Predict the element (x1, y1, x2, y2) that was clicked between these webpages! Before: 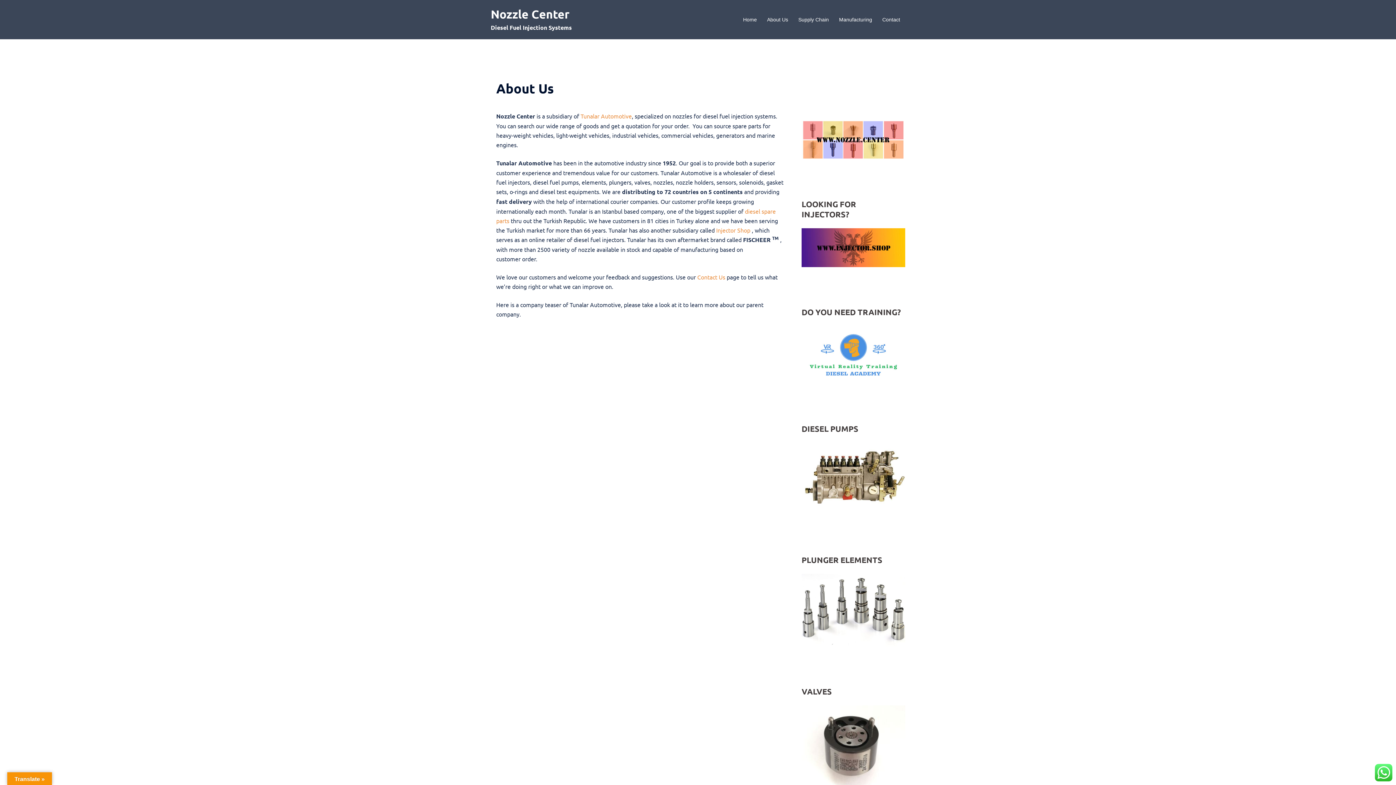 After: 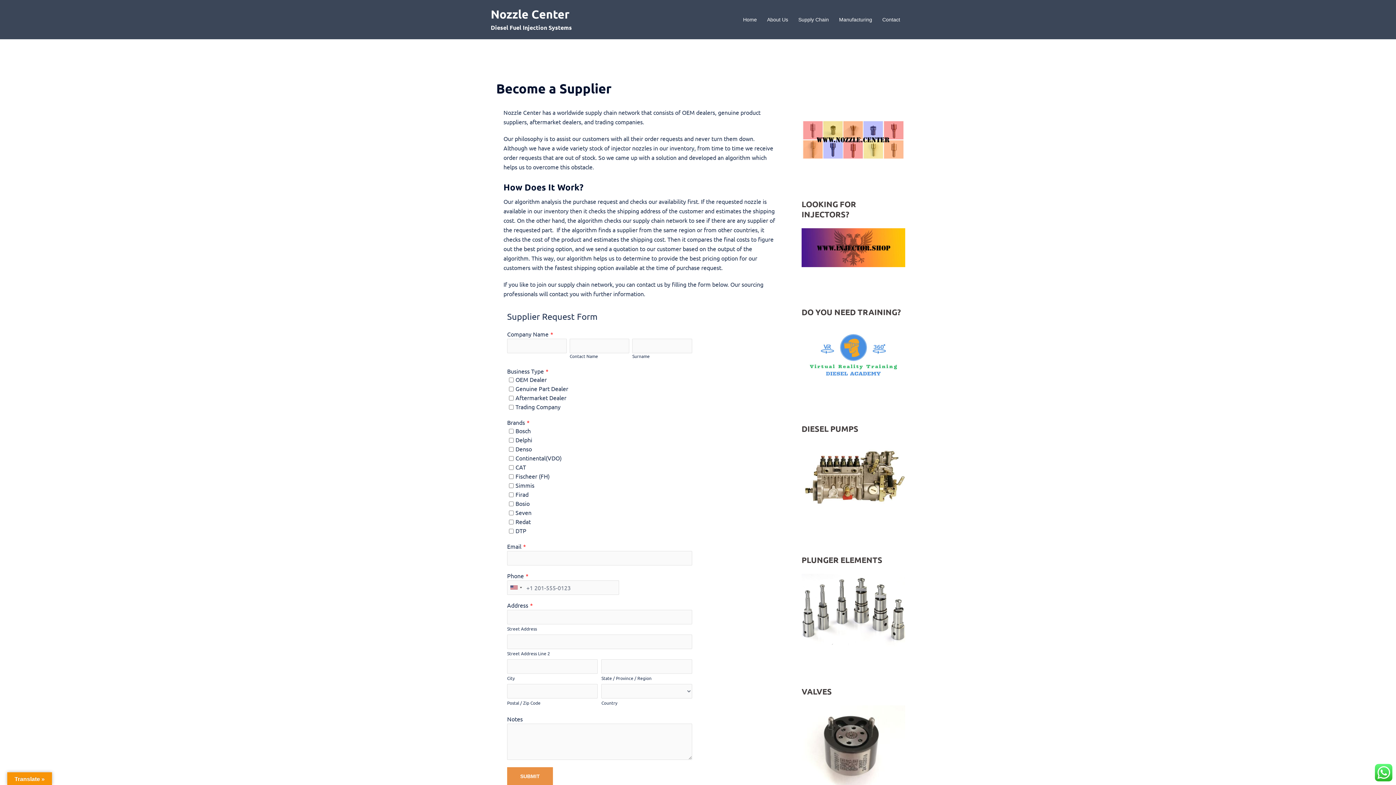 Action: bbox: (798, 15, 829, 23) label: Supply Chain